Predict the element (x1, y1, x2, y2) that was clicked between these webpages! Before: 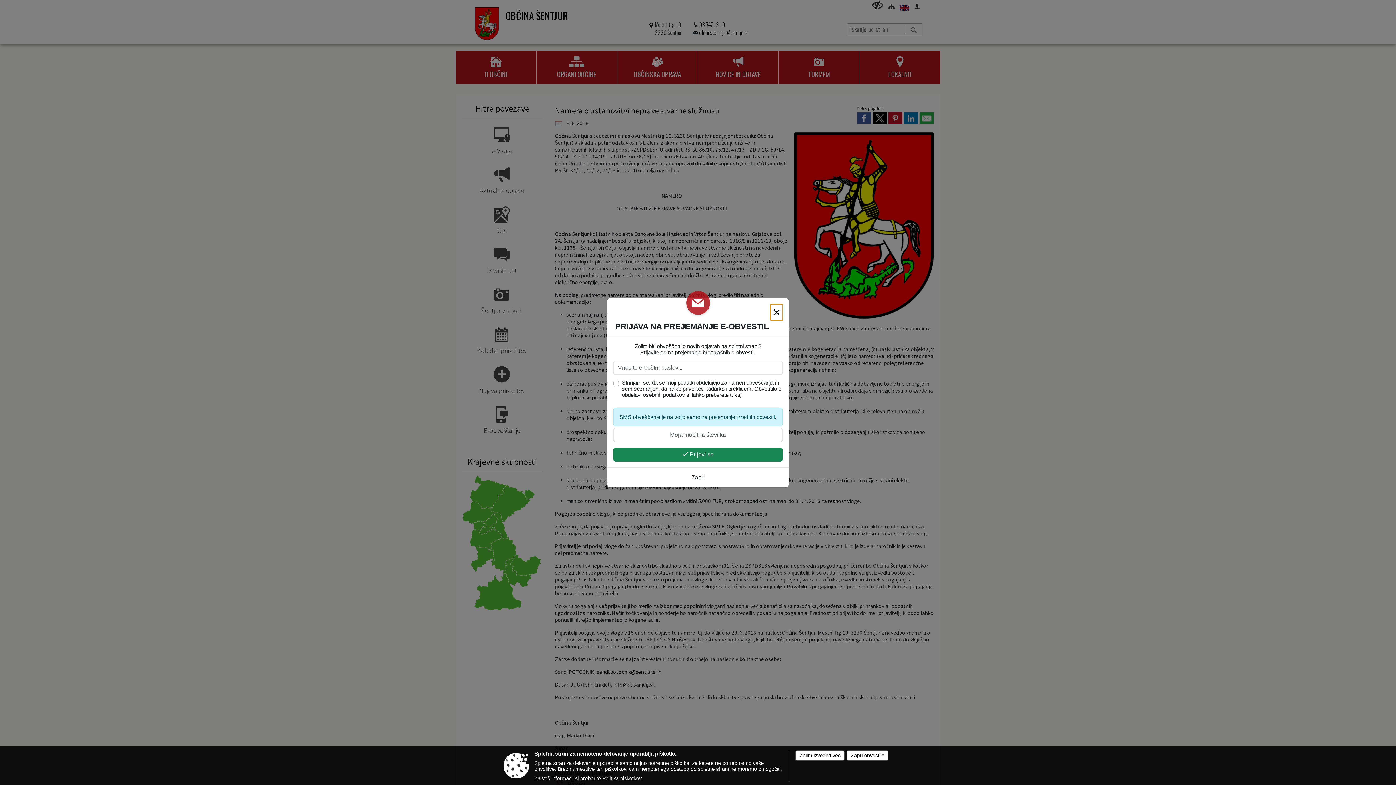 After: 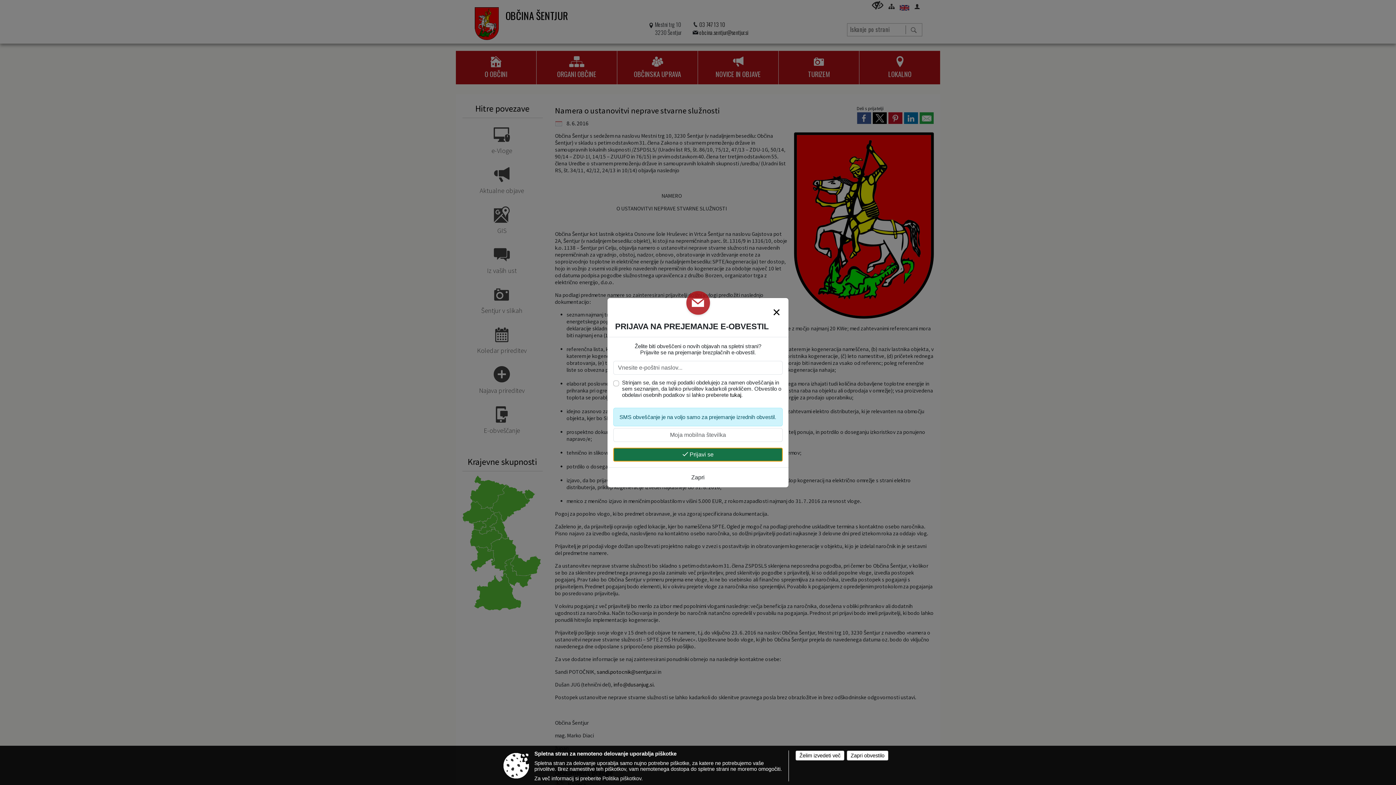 Action: bbox: (613, 447, 782, 461) label:  Prijavi se